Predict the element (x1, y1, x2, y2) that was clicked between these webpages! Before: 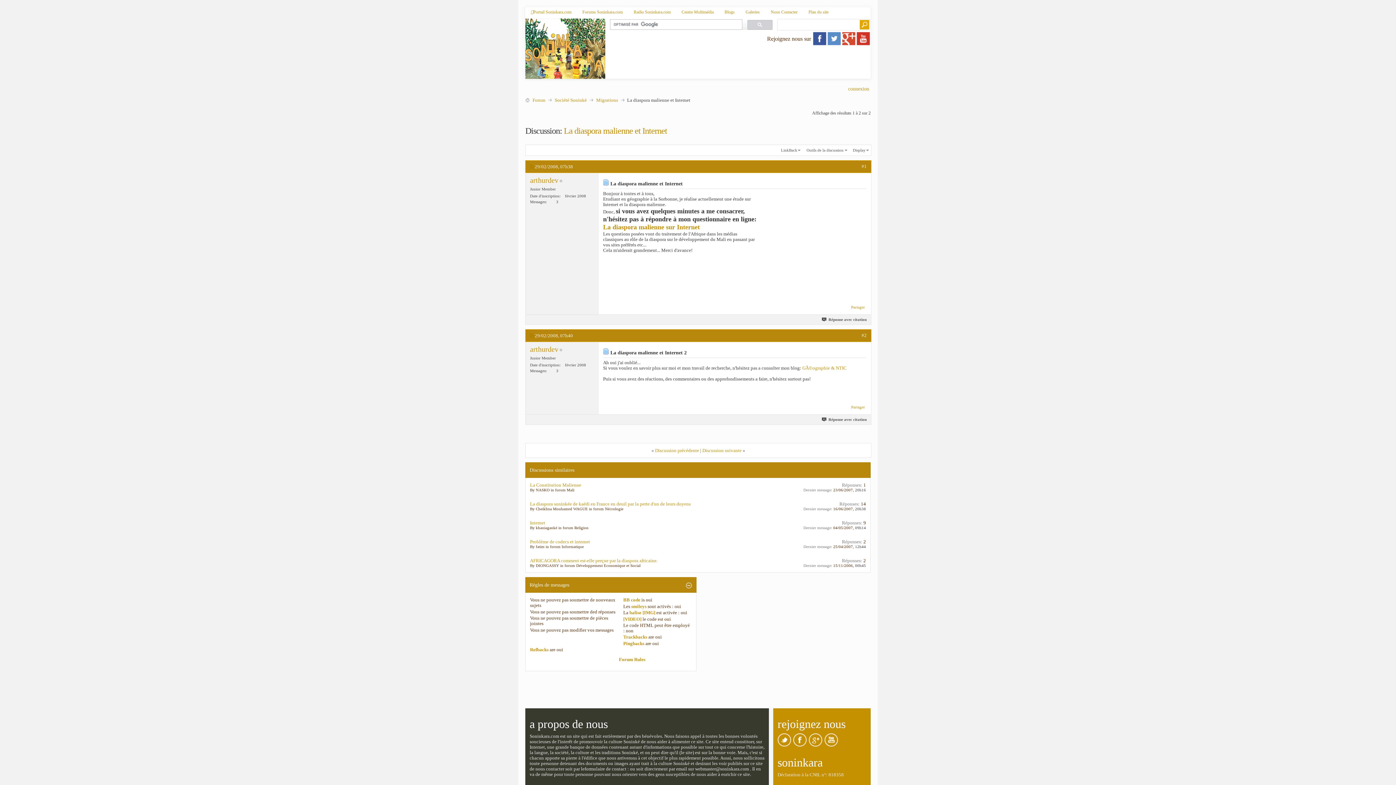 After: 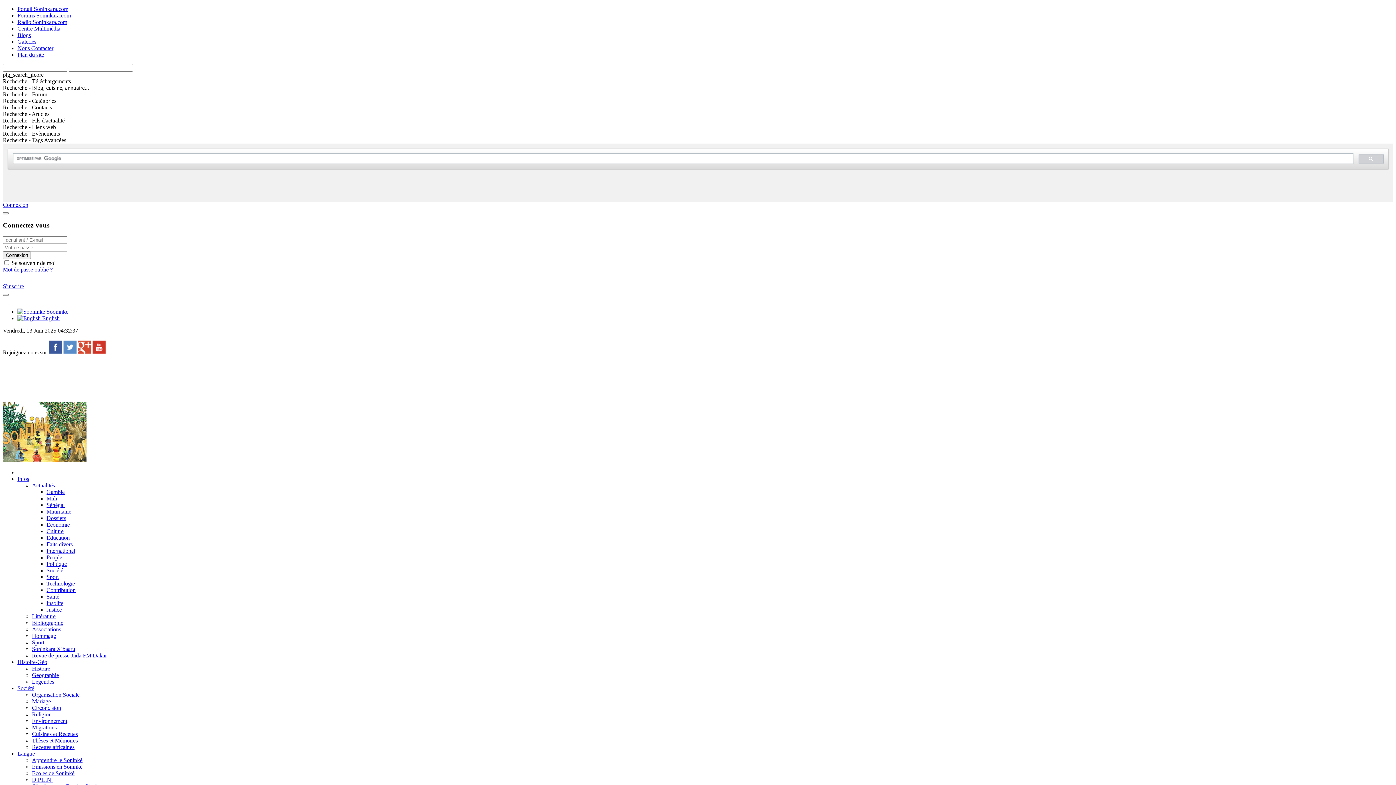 Action: label: Galeries bbox: (740, 9, 765, 14)